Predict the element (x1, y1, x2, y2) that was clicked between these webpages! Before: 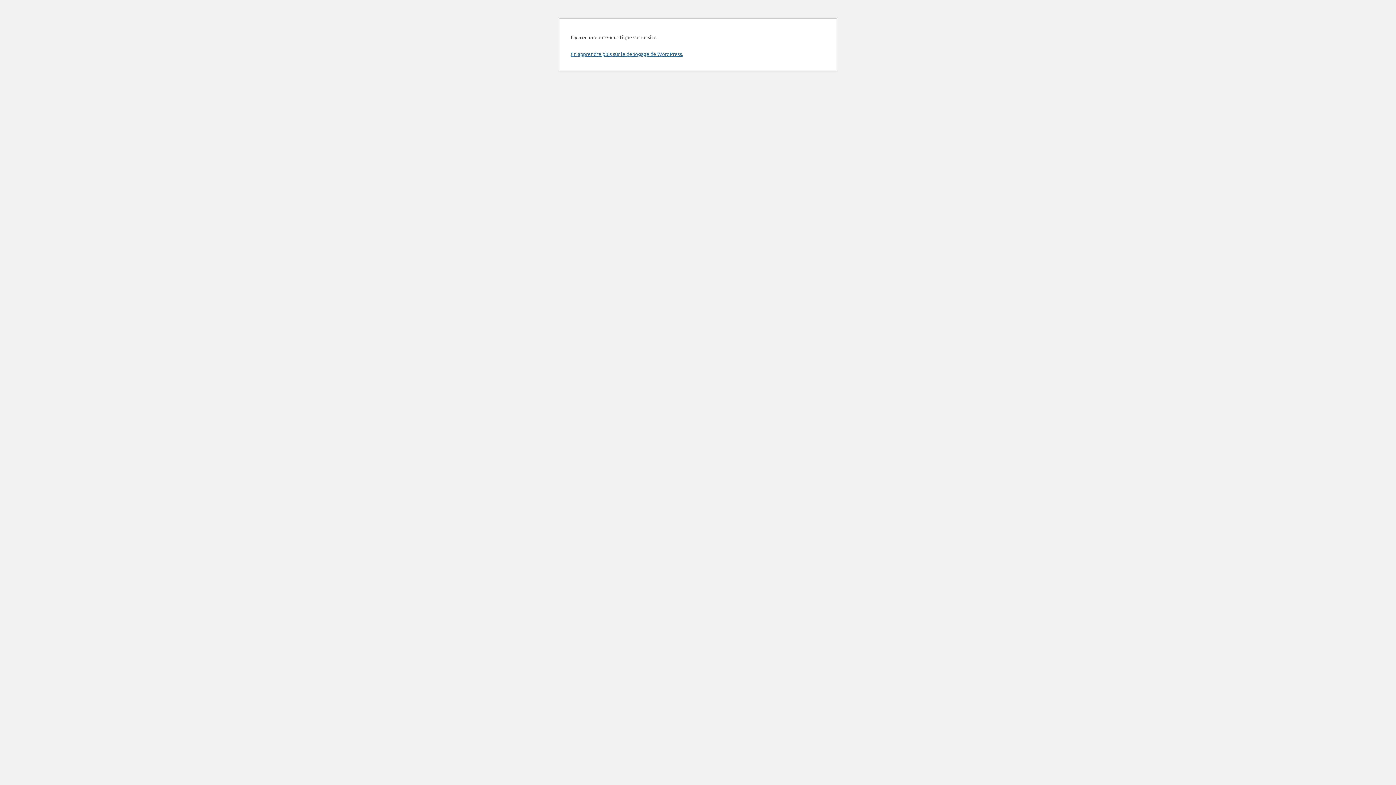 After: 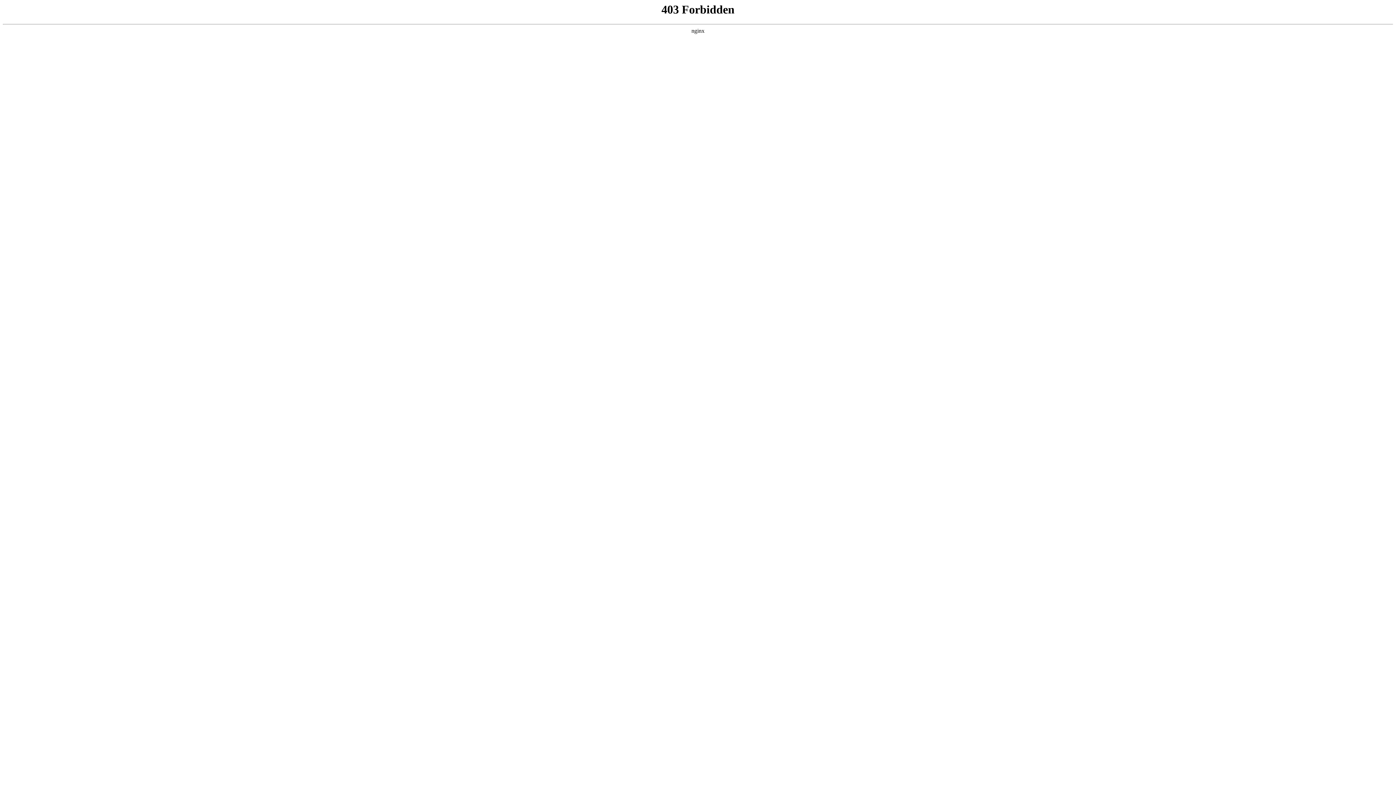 Action: label: En apprendre plus sur le débogage de WordPress. bbox: (570, 50, 683, 57)